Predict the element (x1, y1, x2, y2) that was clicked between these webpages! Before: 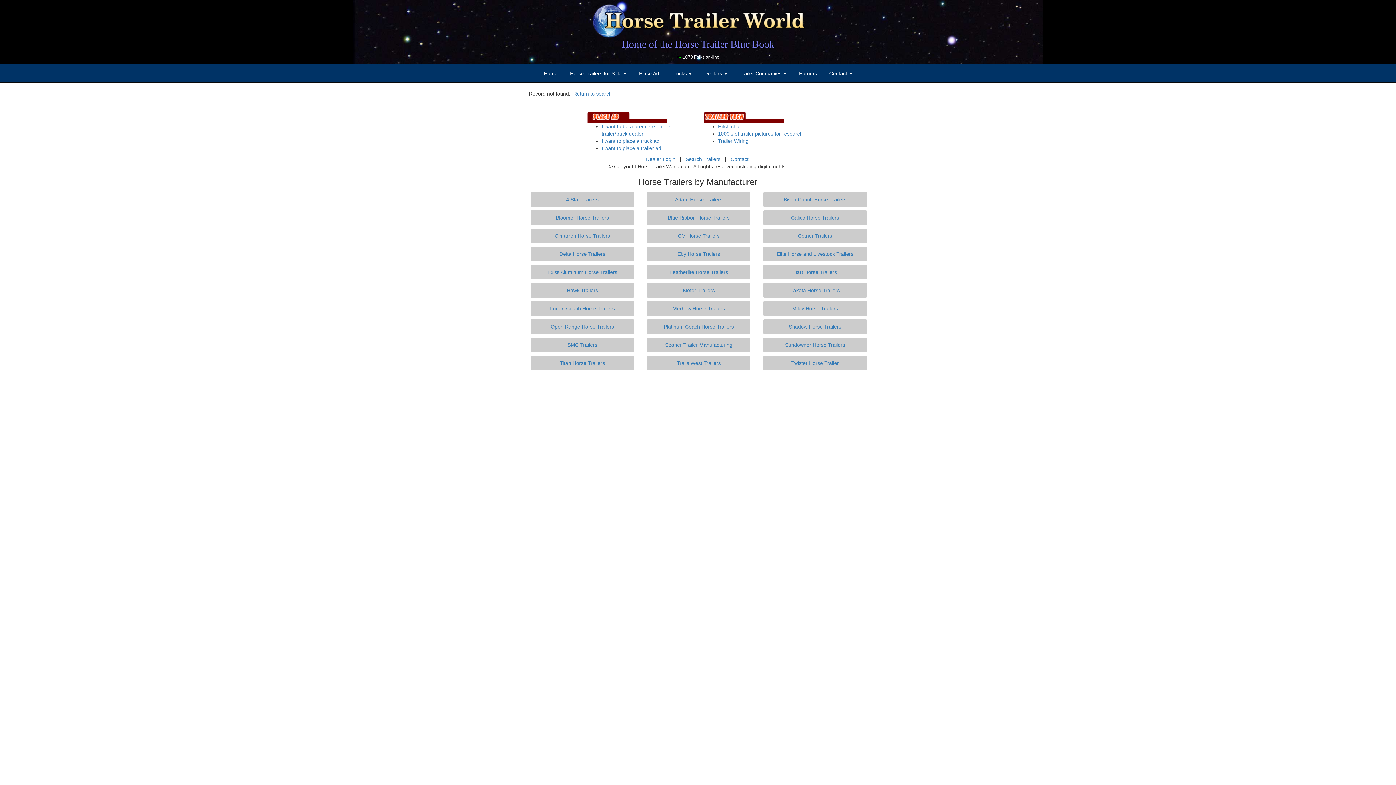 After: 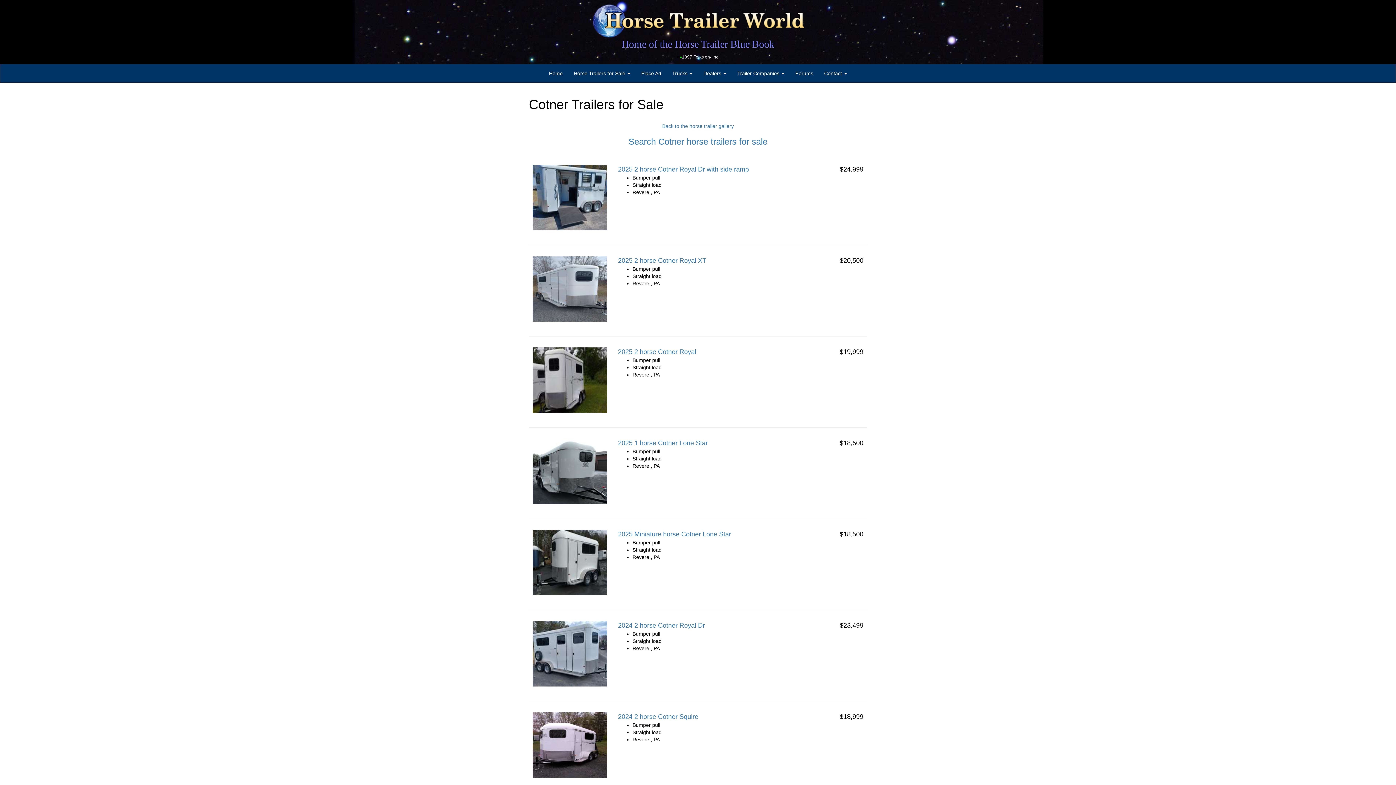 Action: bbox: (798, 233, 832, 238) label: Cotner Trailers